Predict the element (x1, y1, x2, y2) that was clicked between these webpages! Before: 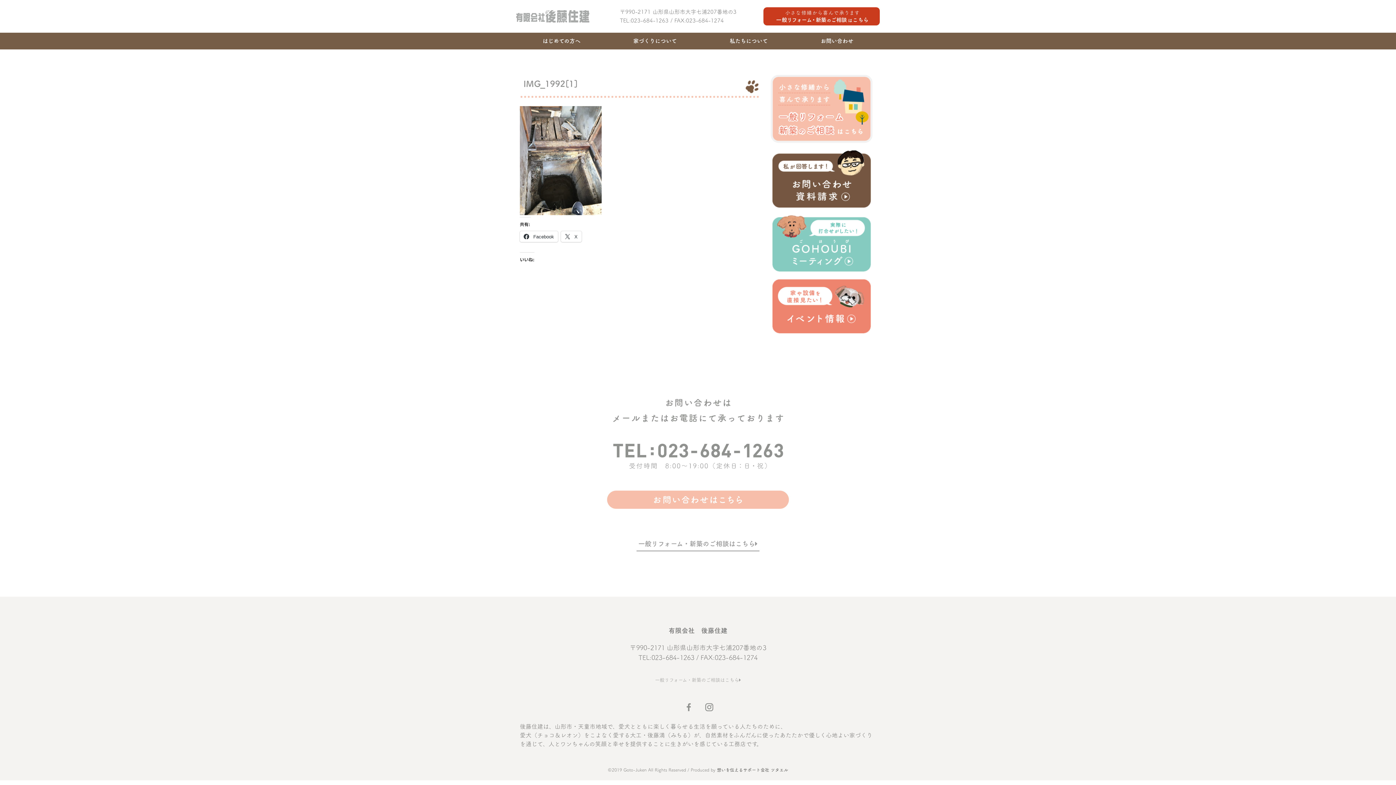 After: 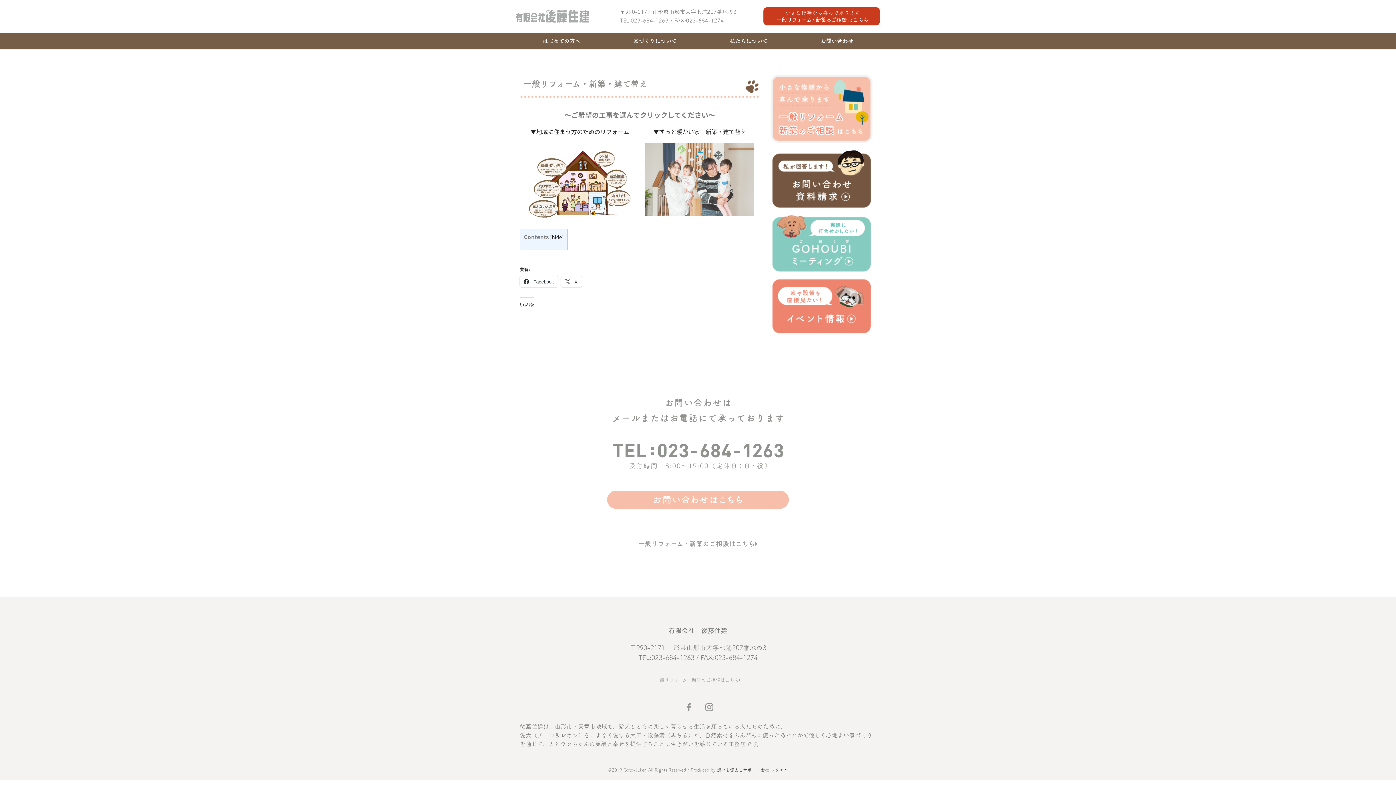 Action: bbox: (770, 74, 872, 142)